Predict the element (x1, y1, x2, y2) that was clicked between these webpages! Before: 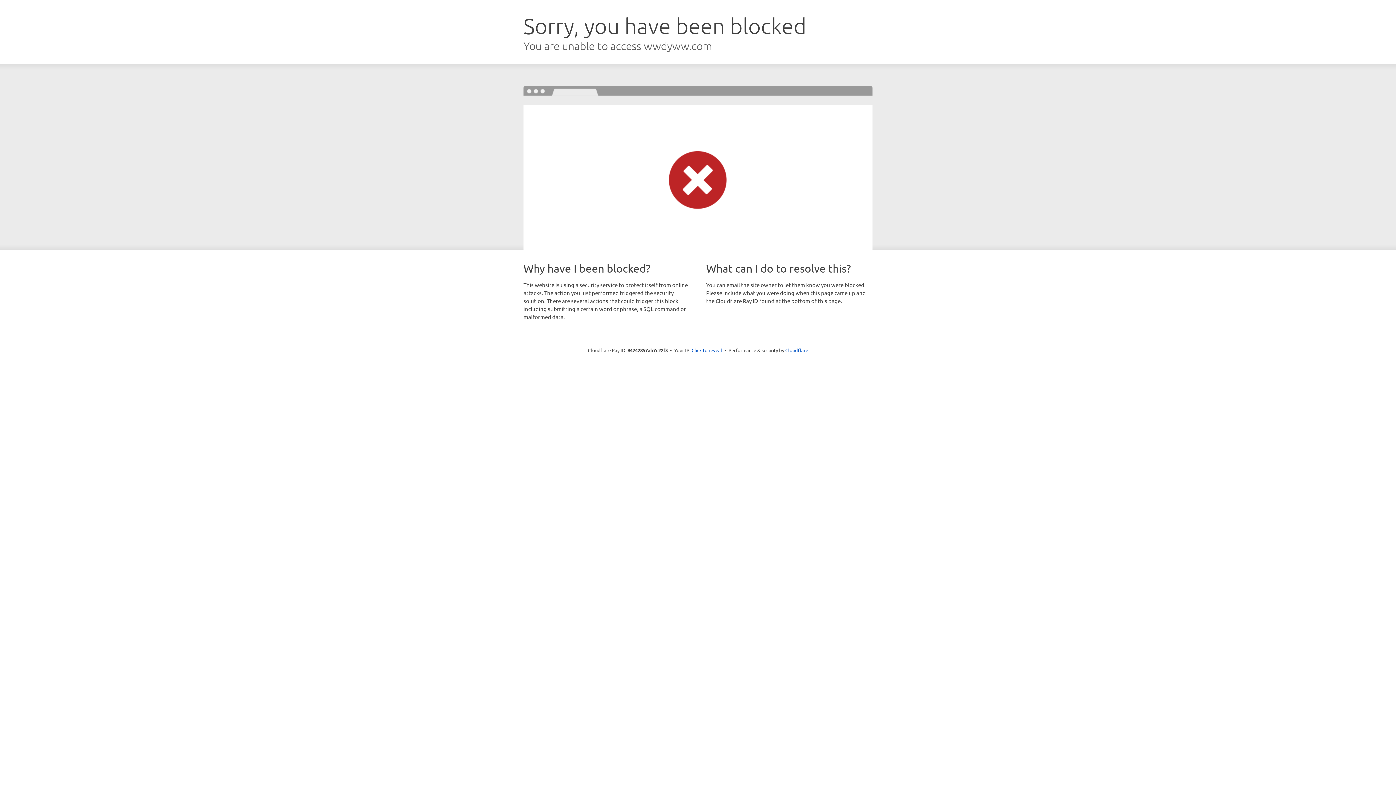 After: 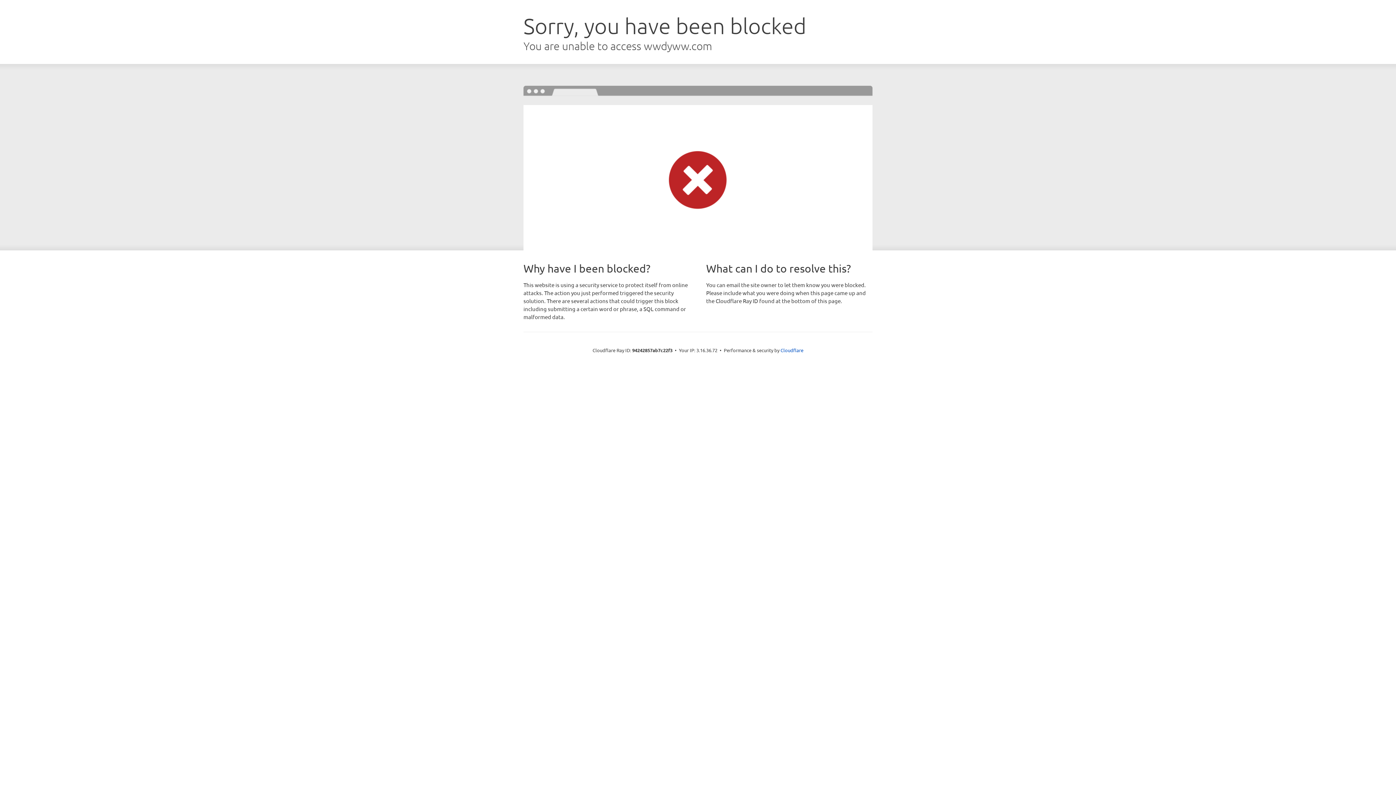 Action: label: Click to reveal bbox: (691, 346, 722, 353)